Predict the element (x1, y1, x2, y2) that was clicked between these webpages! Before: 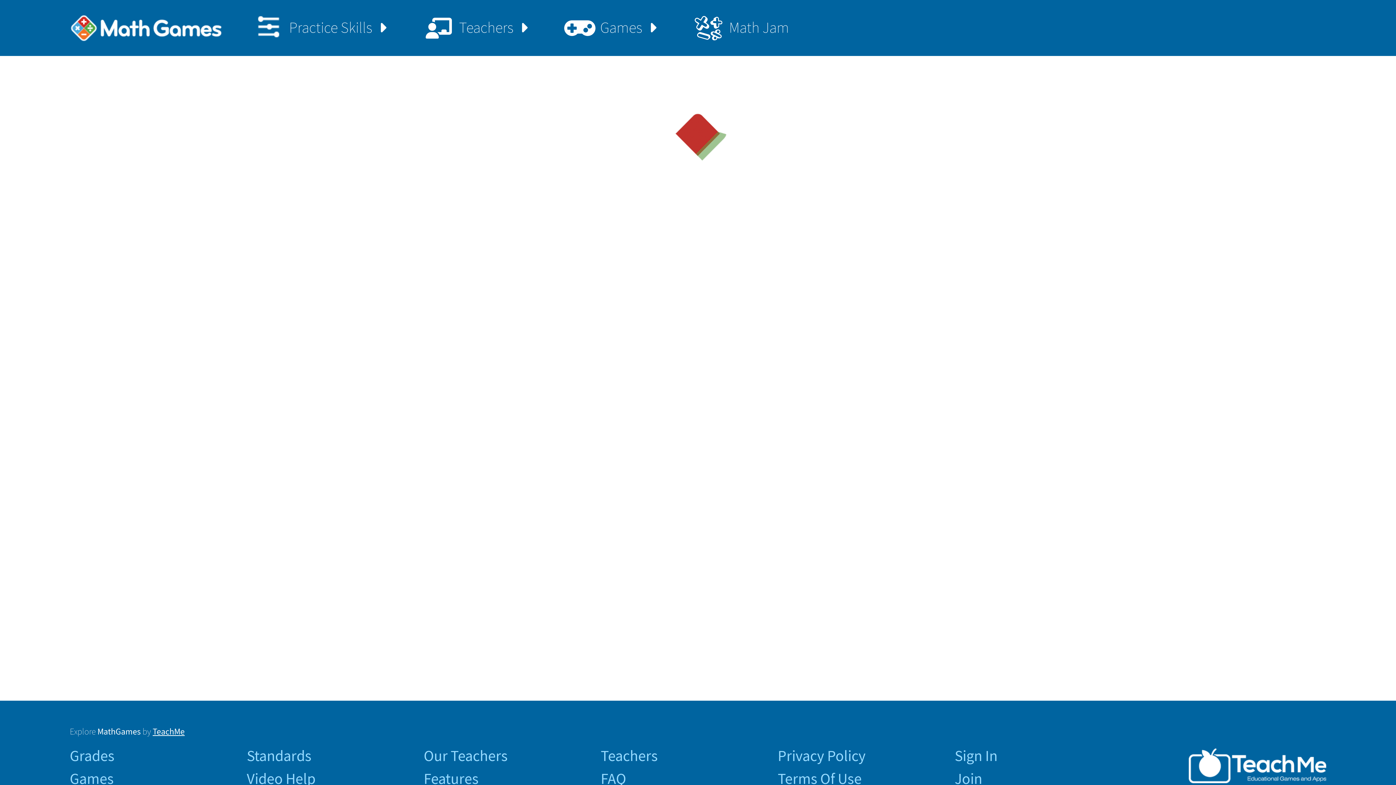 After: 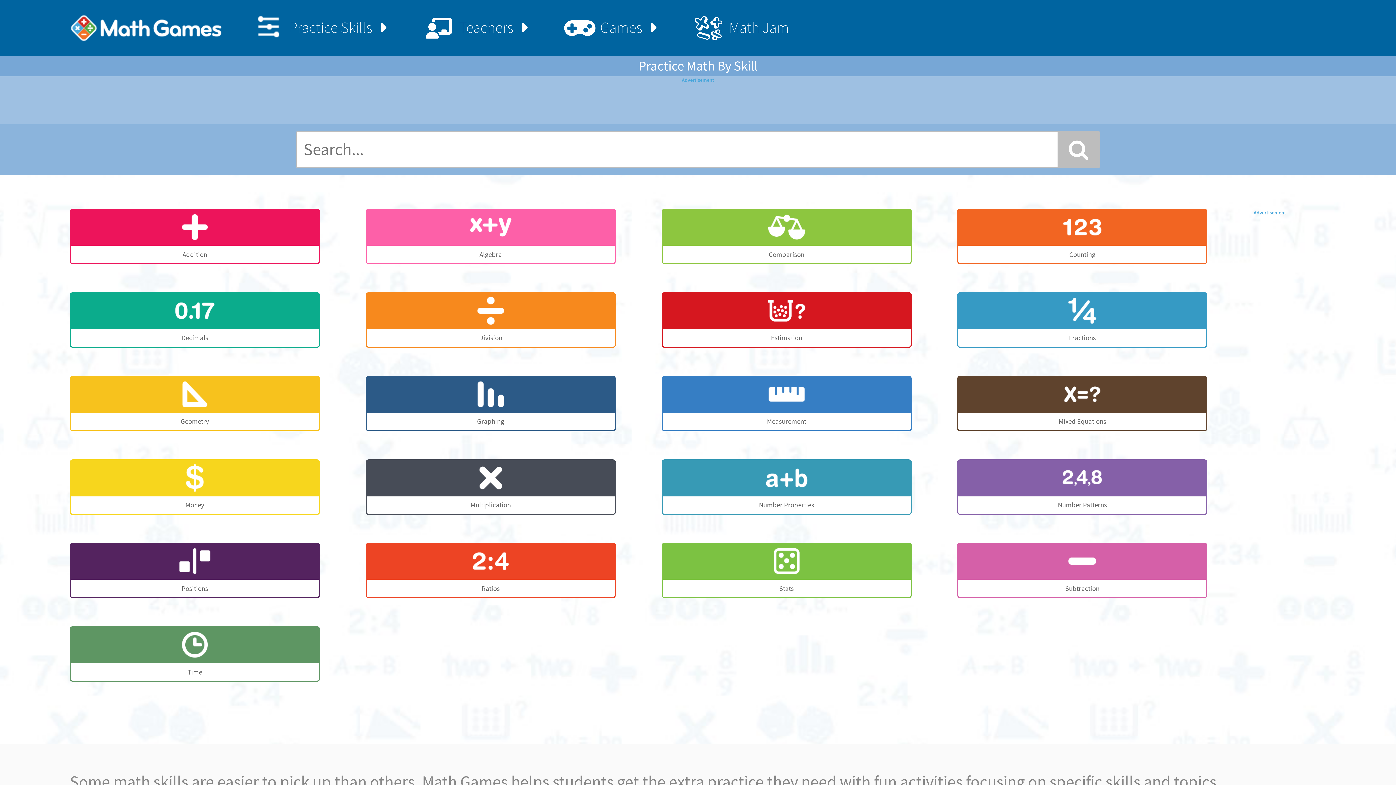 Action: bbox: (223, 0, 393, 55) label: Practice Skills